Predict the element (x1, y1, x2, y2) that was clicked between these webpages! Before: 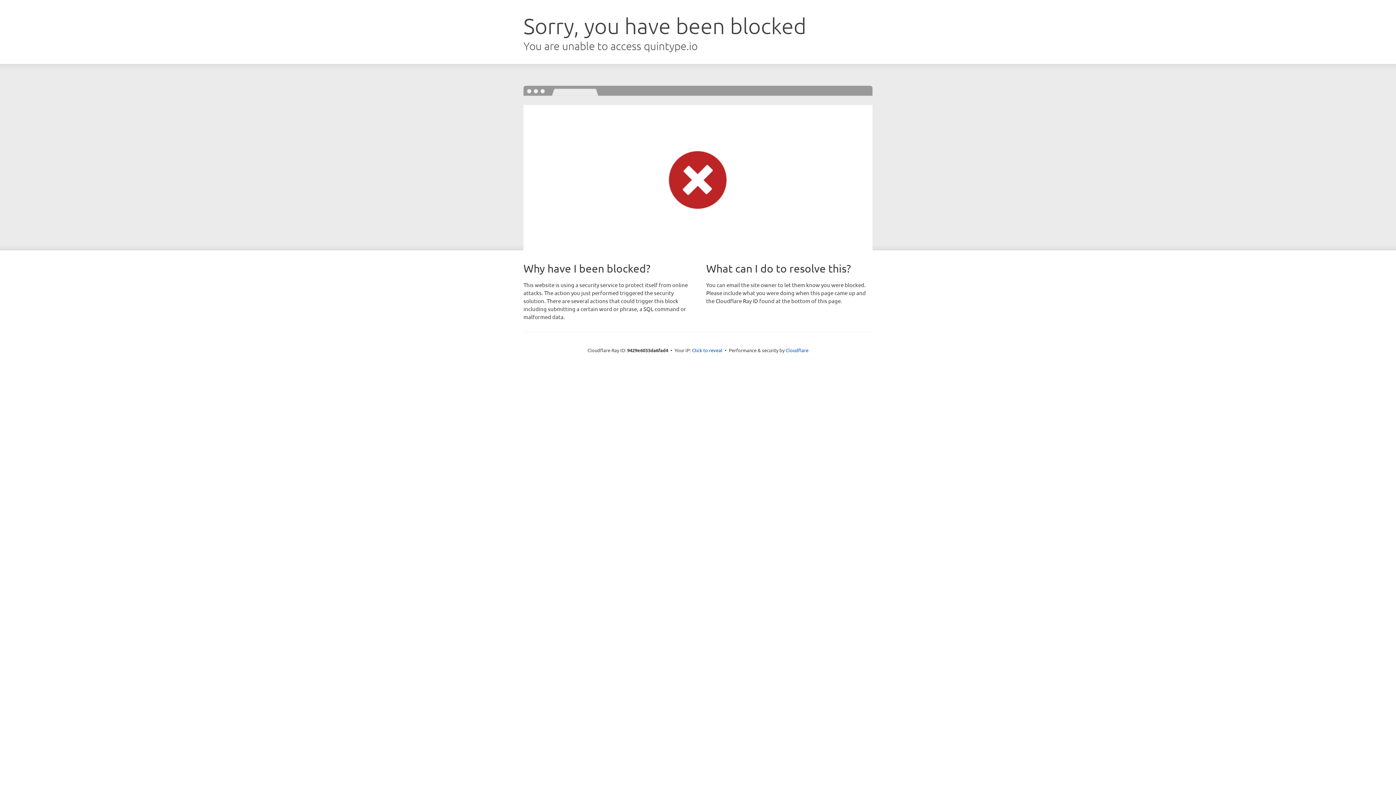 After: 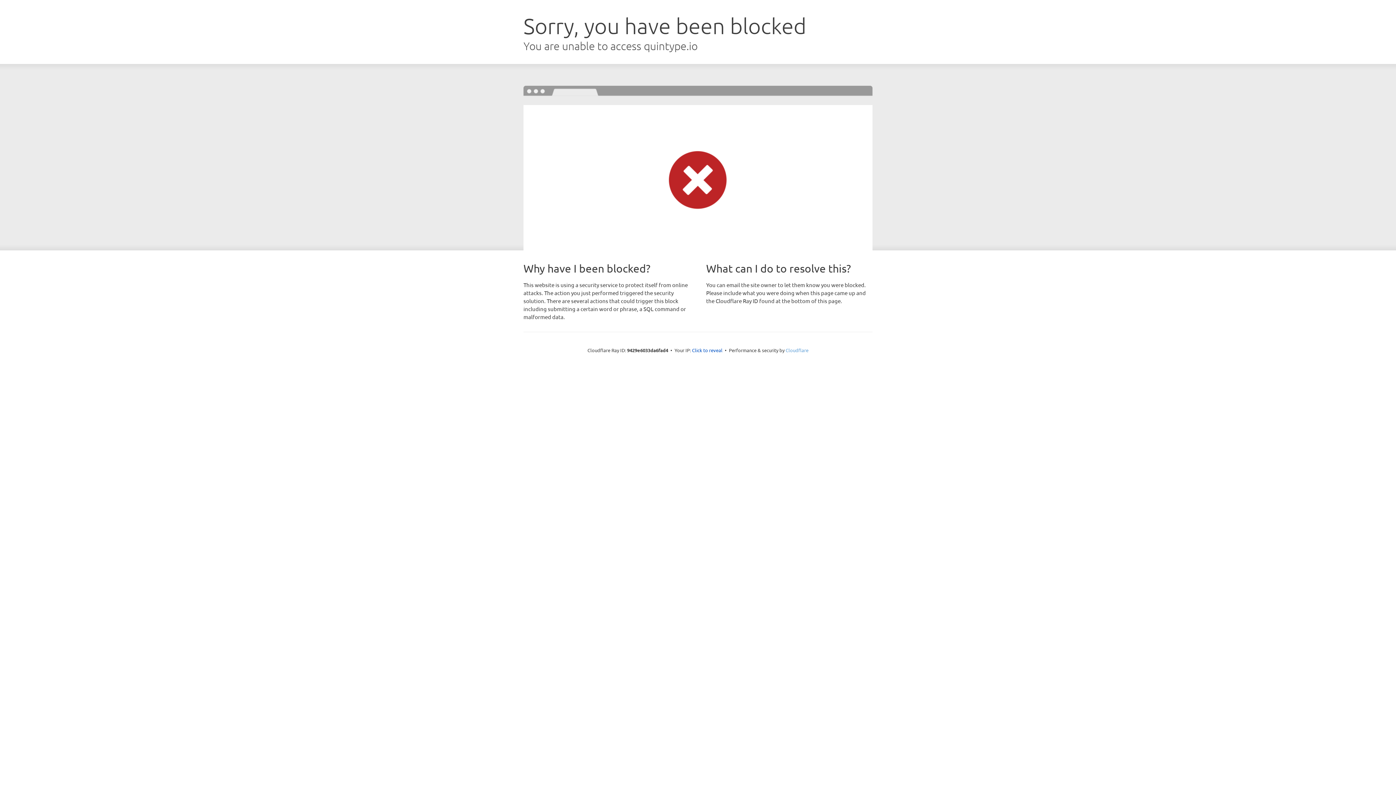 Action: label: Cloudflare bbox: (785, 347, 808, 353)